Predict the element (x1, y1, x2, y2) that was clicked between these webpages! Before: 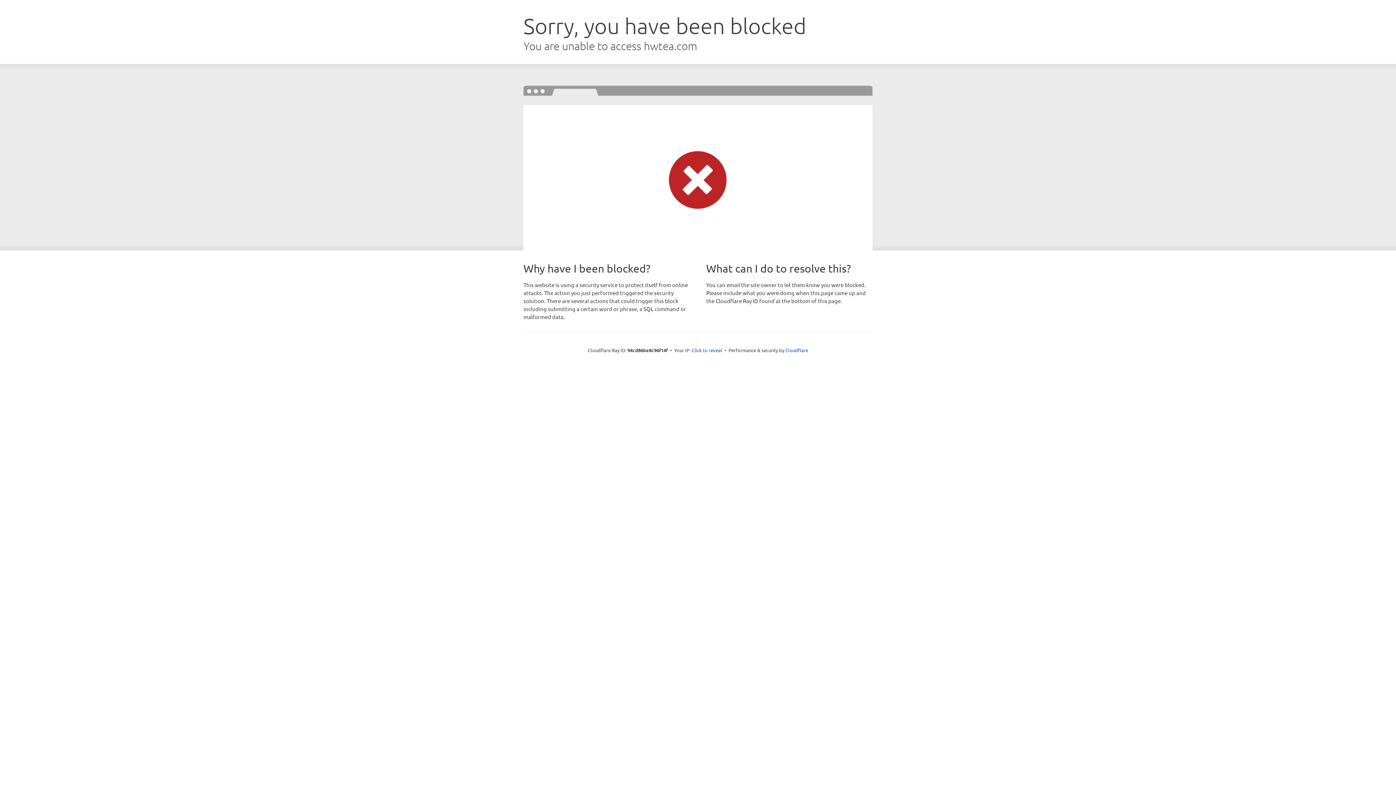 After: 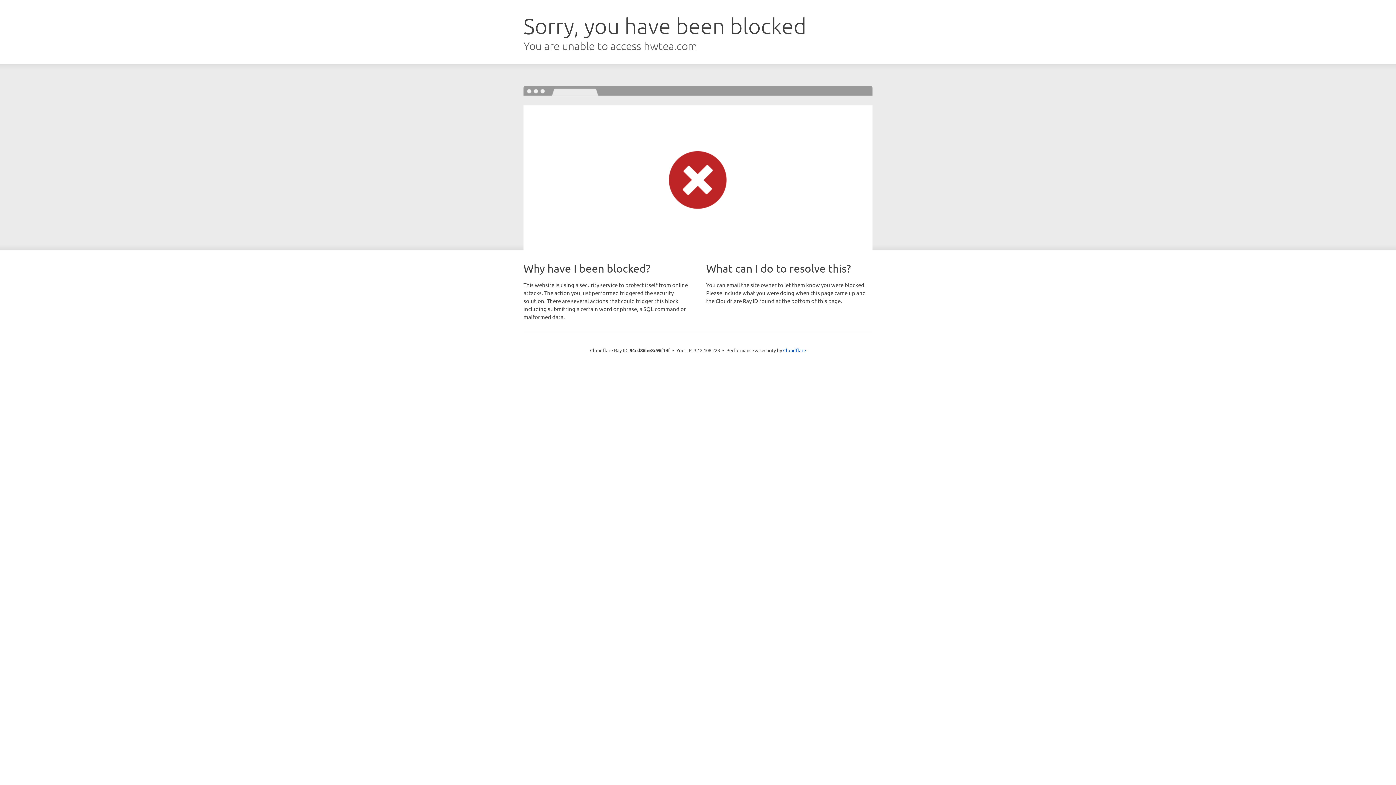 Action: label: Click to reveal bbox: (691, 346, 722, 353)